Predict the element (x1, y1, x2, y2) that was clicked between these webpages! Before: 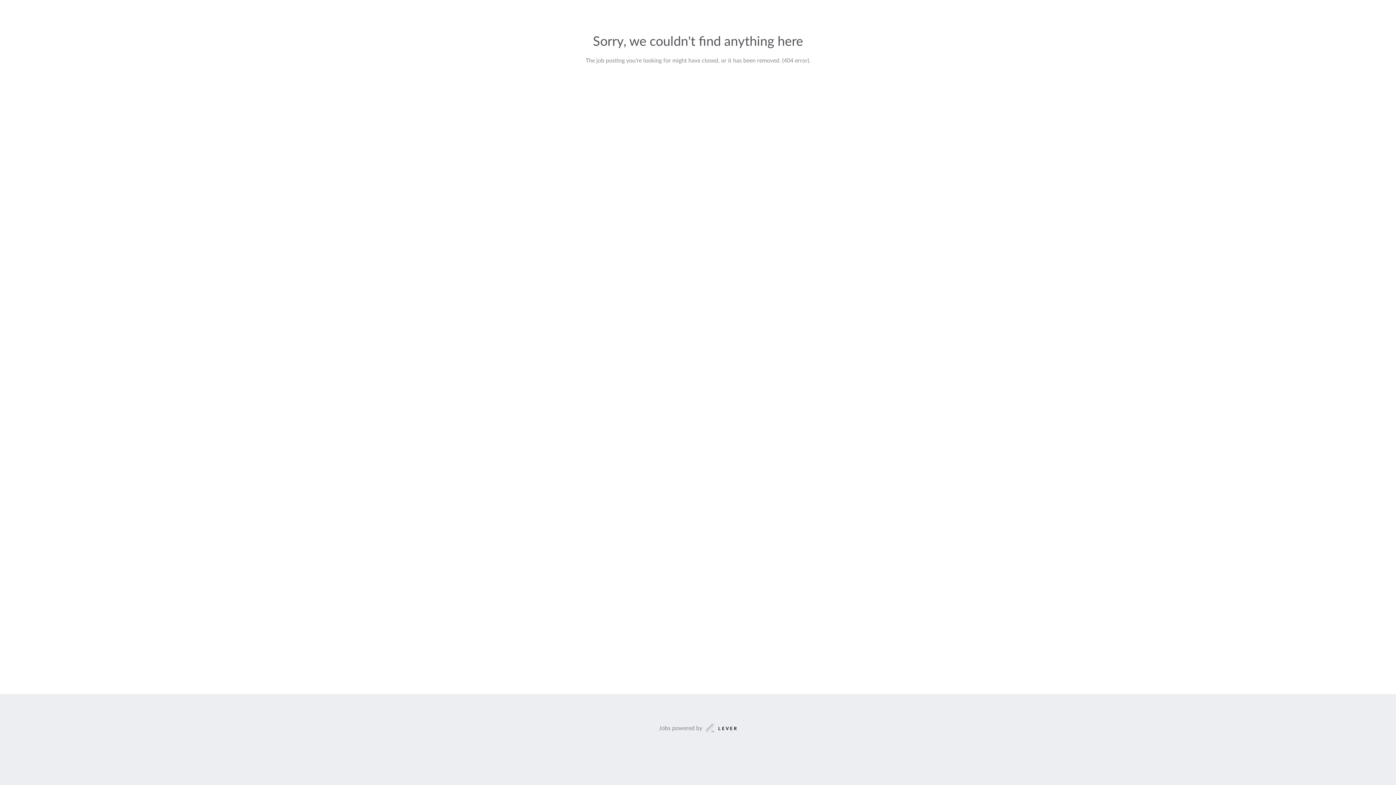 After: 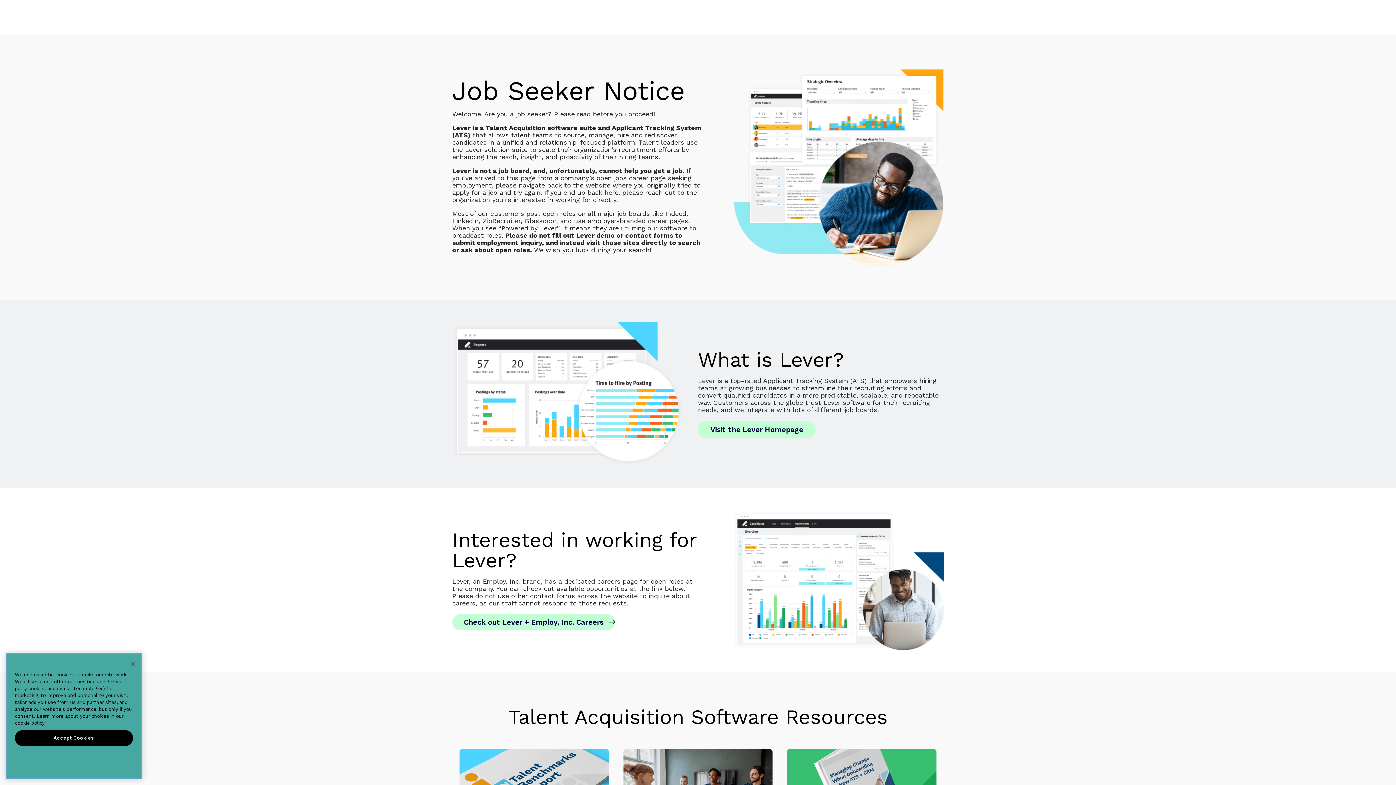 Action: label: Jobs powered by bbox: (659, 723, 737, 733)